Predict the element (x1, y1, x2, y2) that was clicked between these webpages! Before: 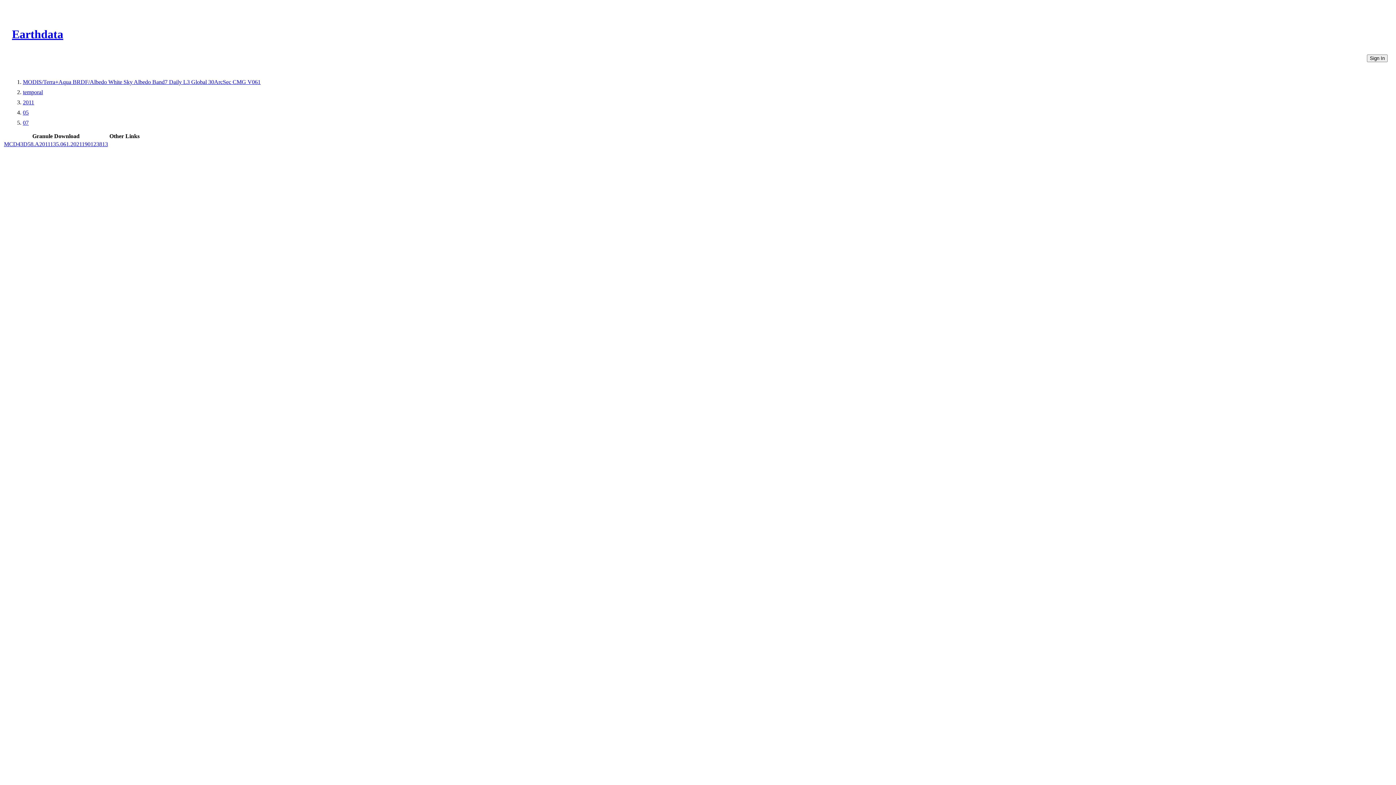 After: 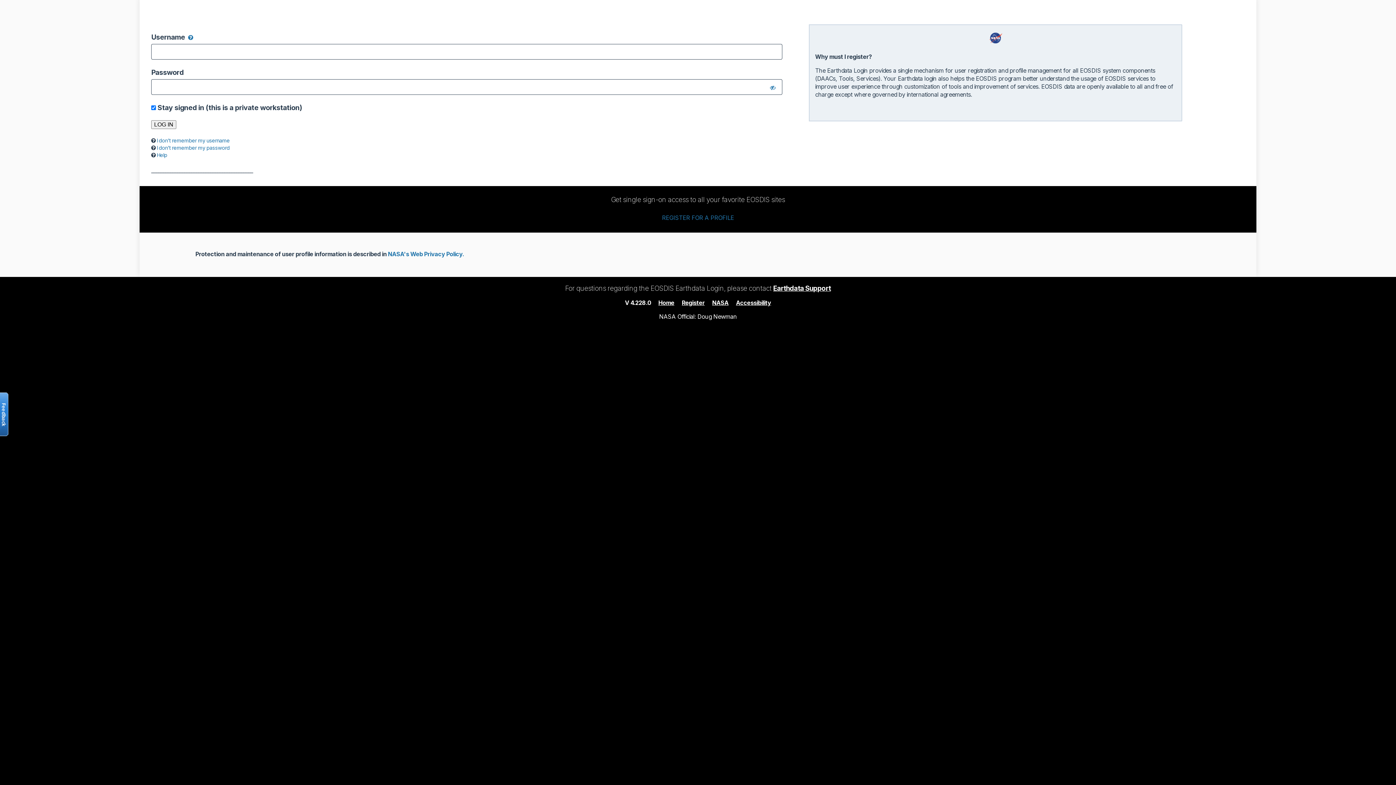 Action: bbox: (1367, 54, 1388, 62) label: Sign In